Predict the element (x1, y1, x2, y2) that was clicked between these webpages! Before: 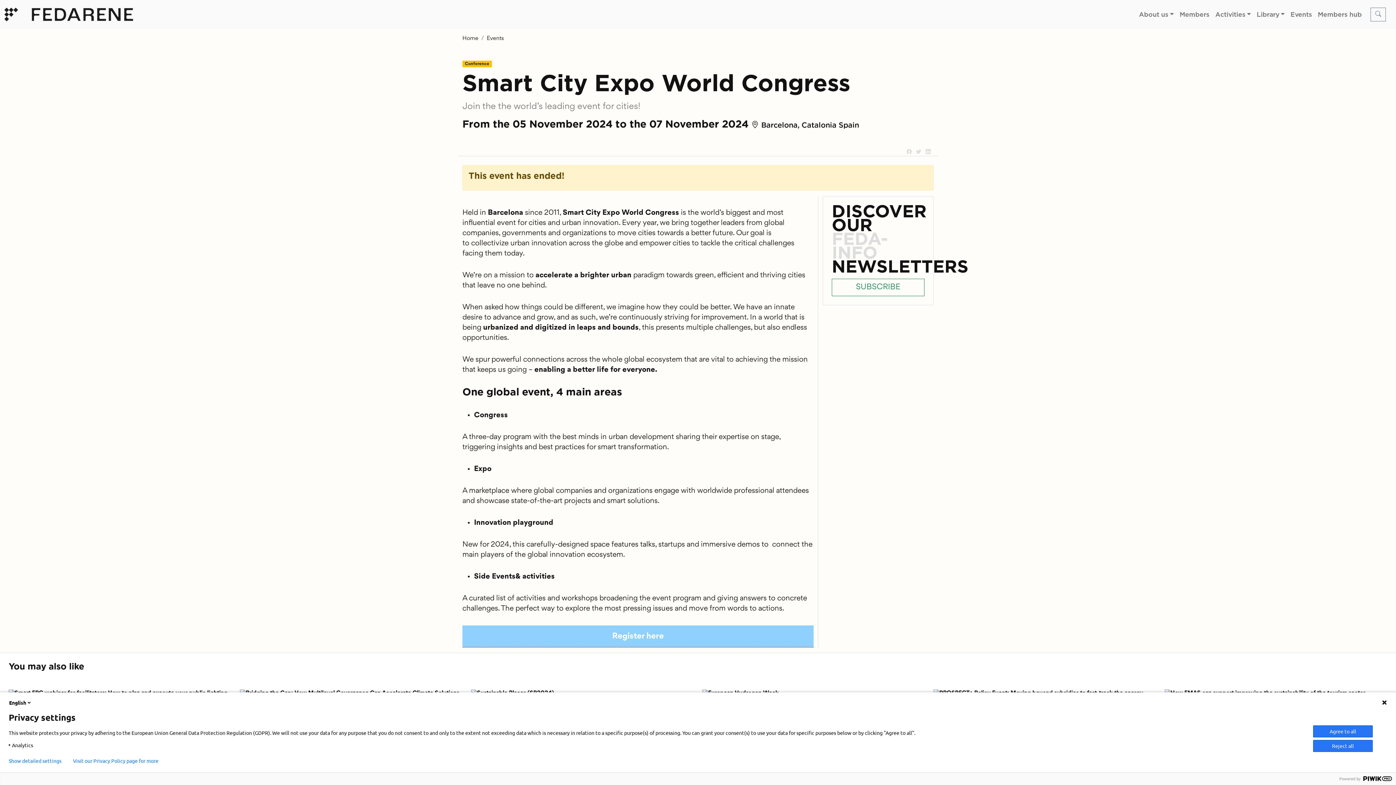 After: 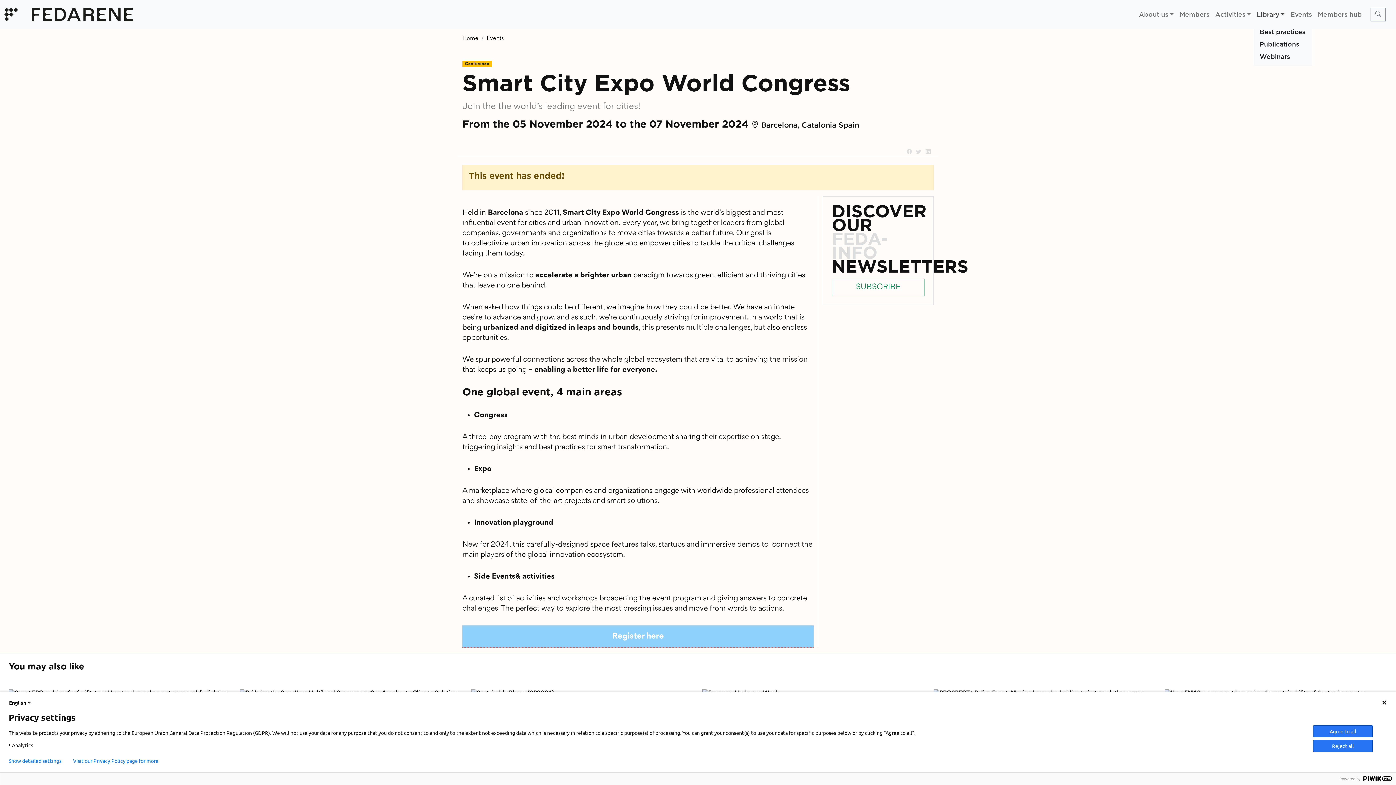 Action: bbox: (1254, 6, 1288, 22) label: Library